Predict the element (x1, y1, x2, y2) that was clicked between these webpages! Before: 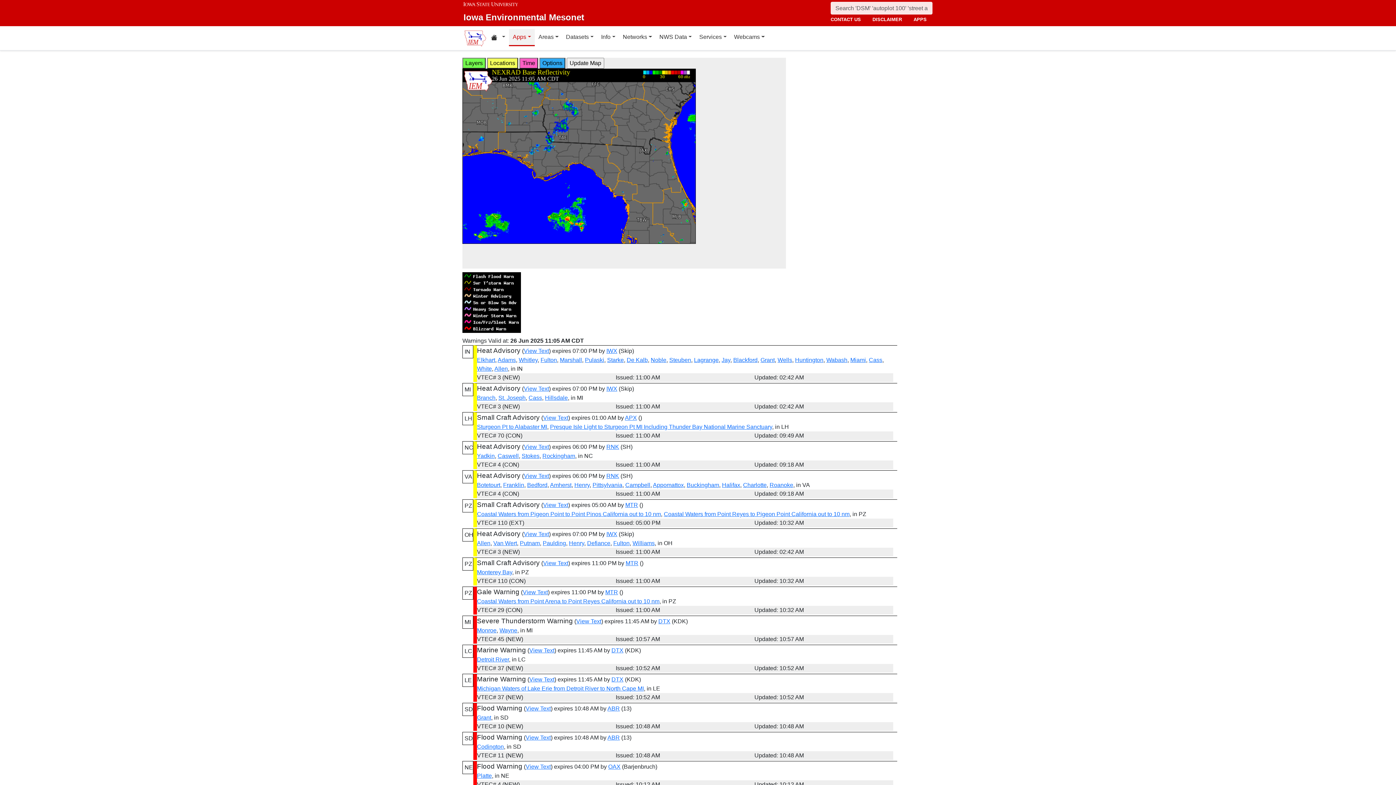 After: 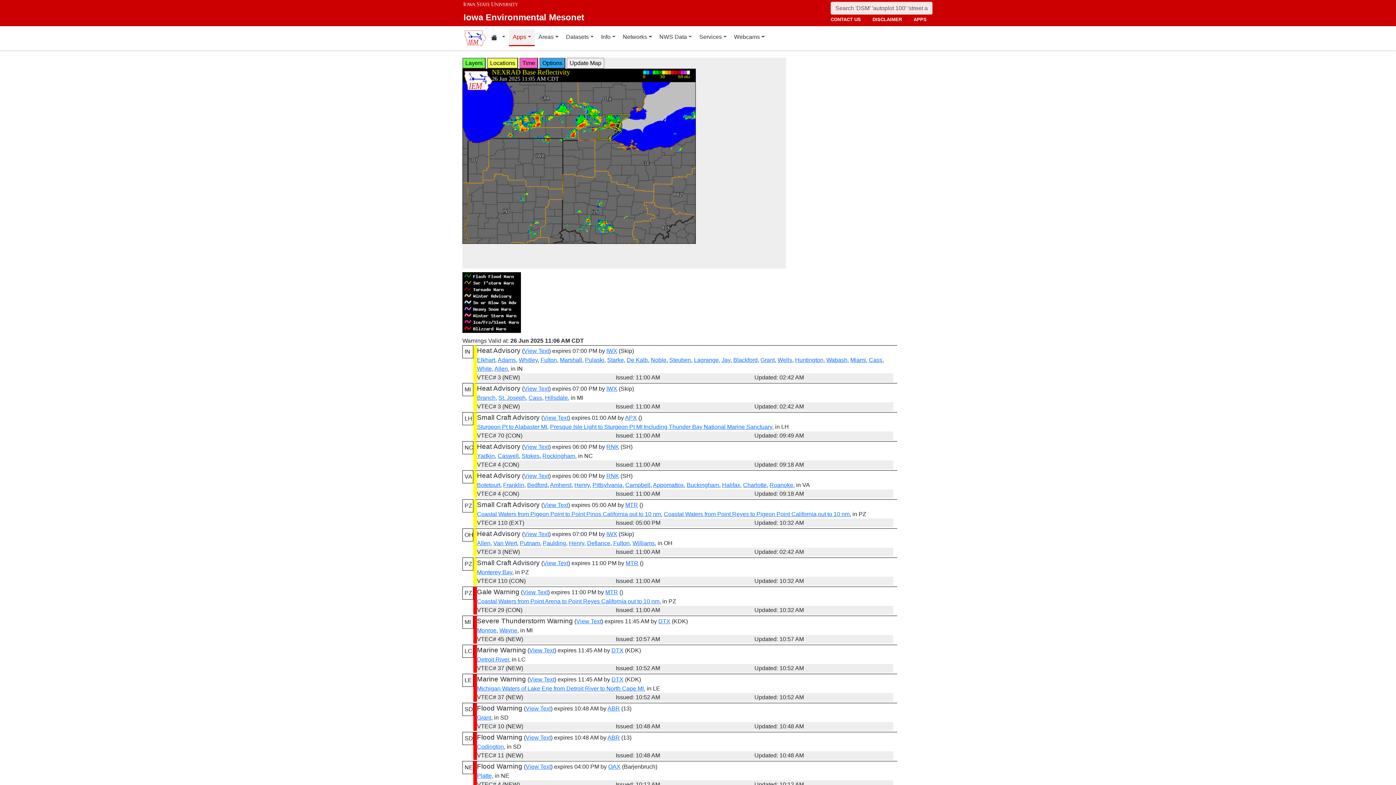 Action: label: Paulding bbox: (542, 540, 566, 546)